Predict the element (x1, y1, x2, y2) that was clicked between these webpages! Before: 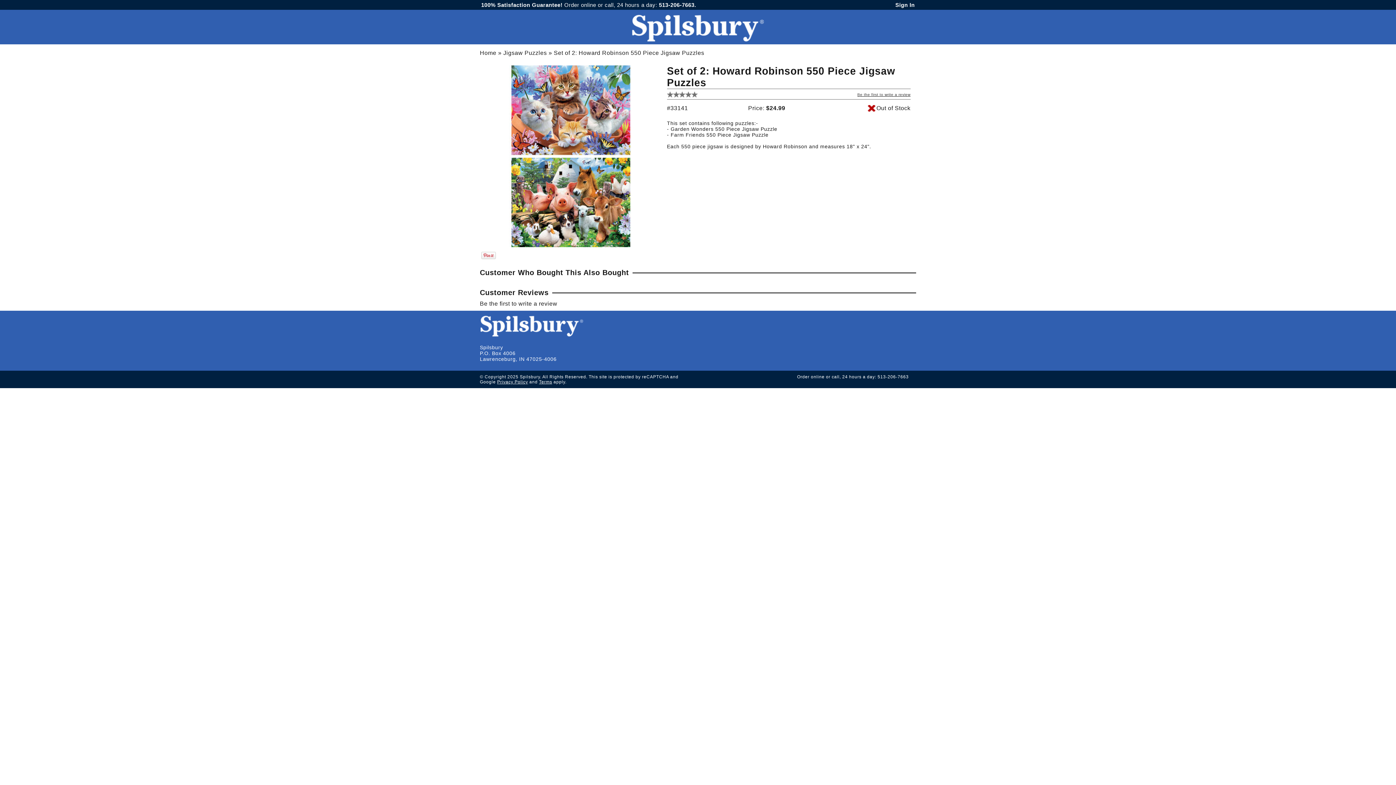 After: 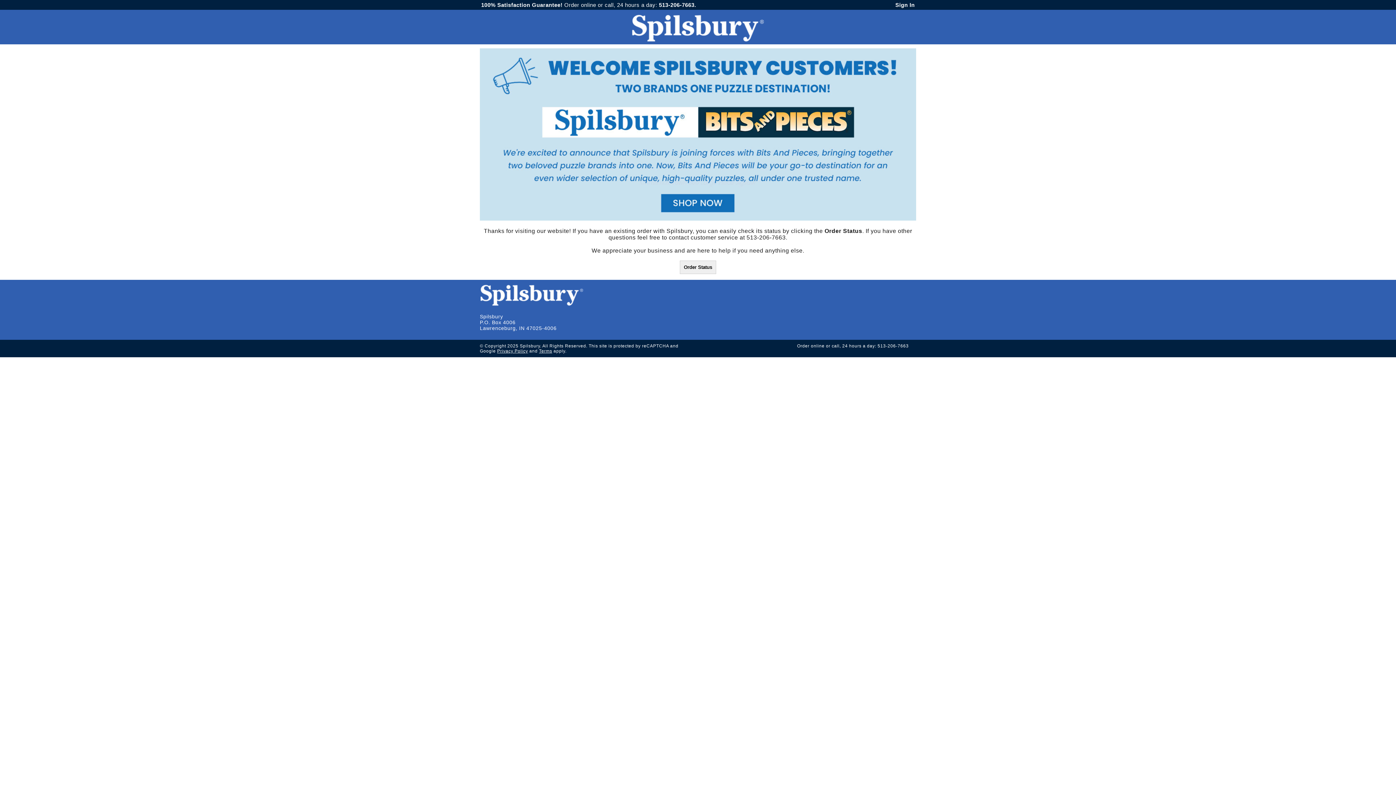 Action: bbox: (480, 333, 584, 339)